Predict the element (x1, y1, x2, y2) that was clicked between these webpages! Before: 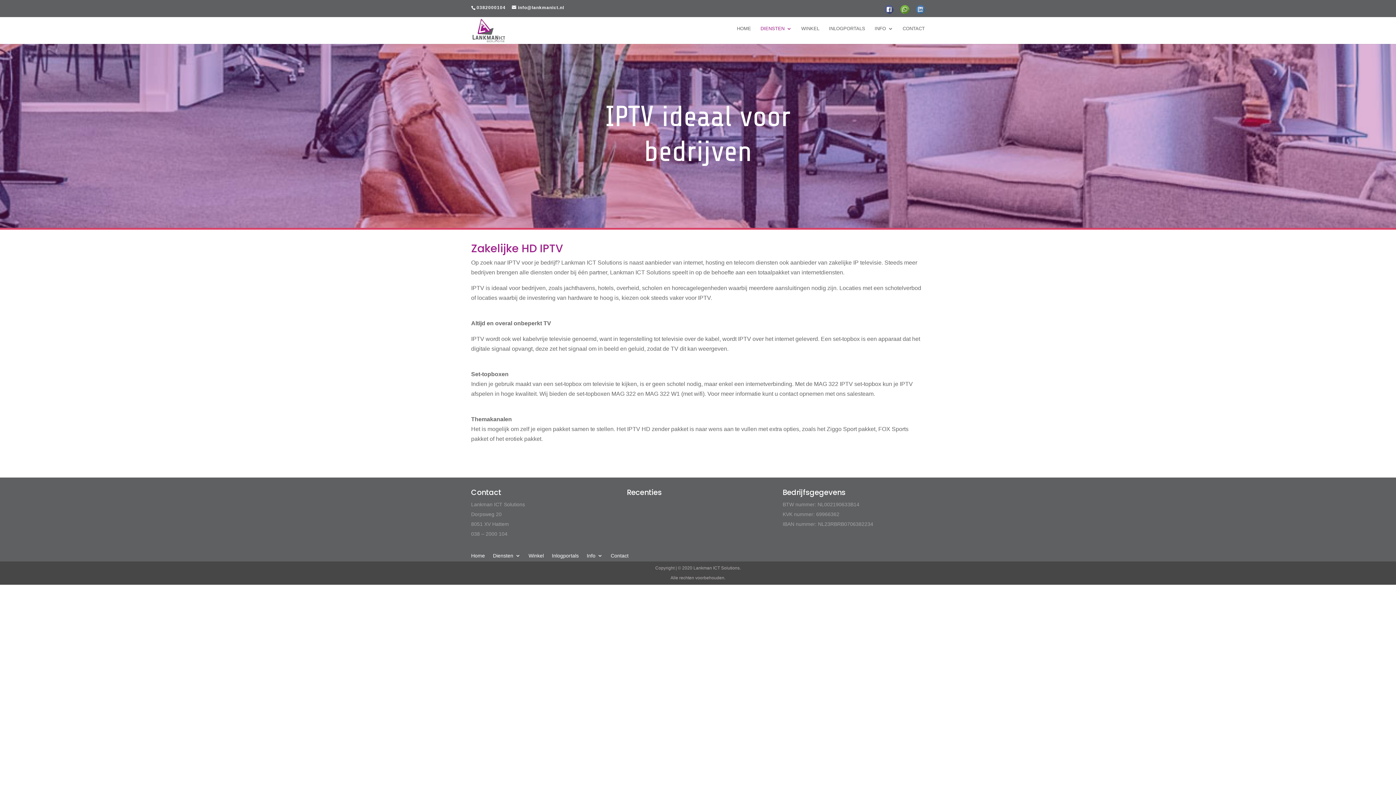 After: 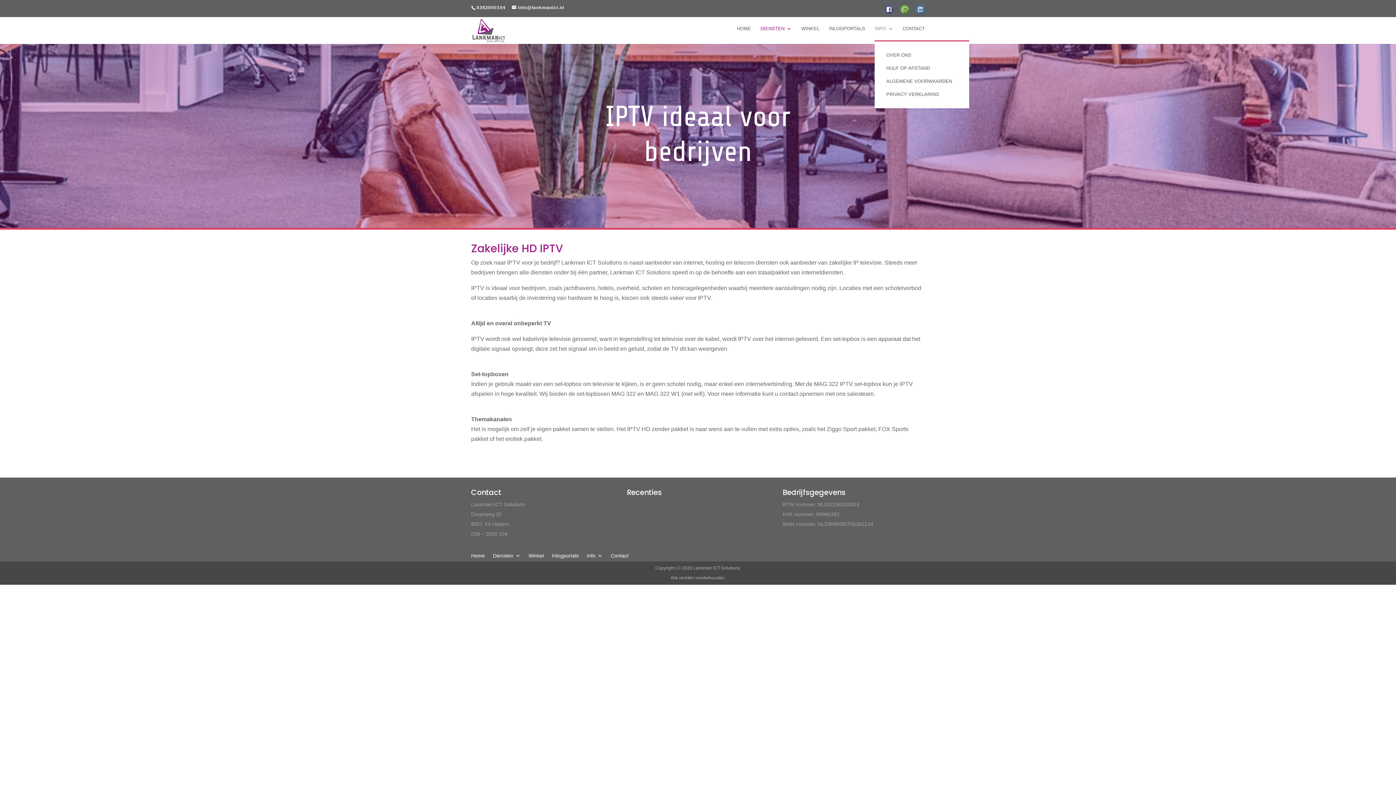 Action: label: INFO bbox: (874, 26, 893, 40)